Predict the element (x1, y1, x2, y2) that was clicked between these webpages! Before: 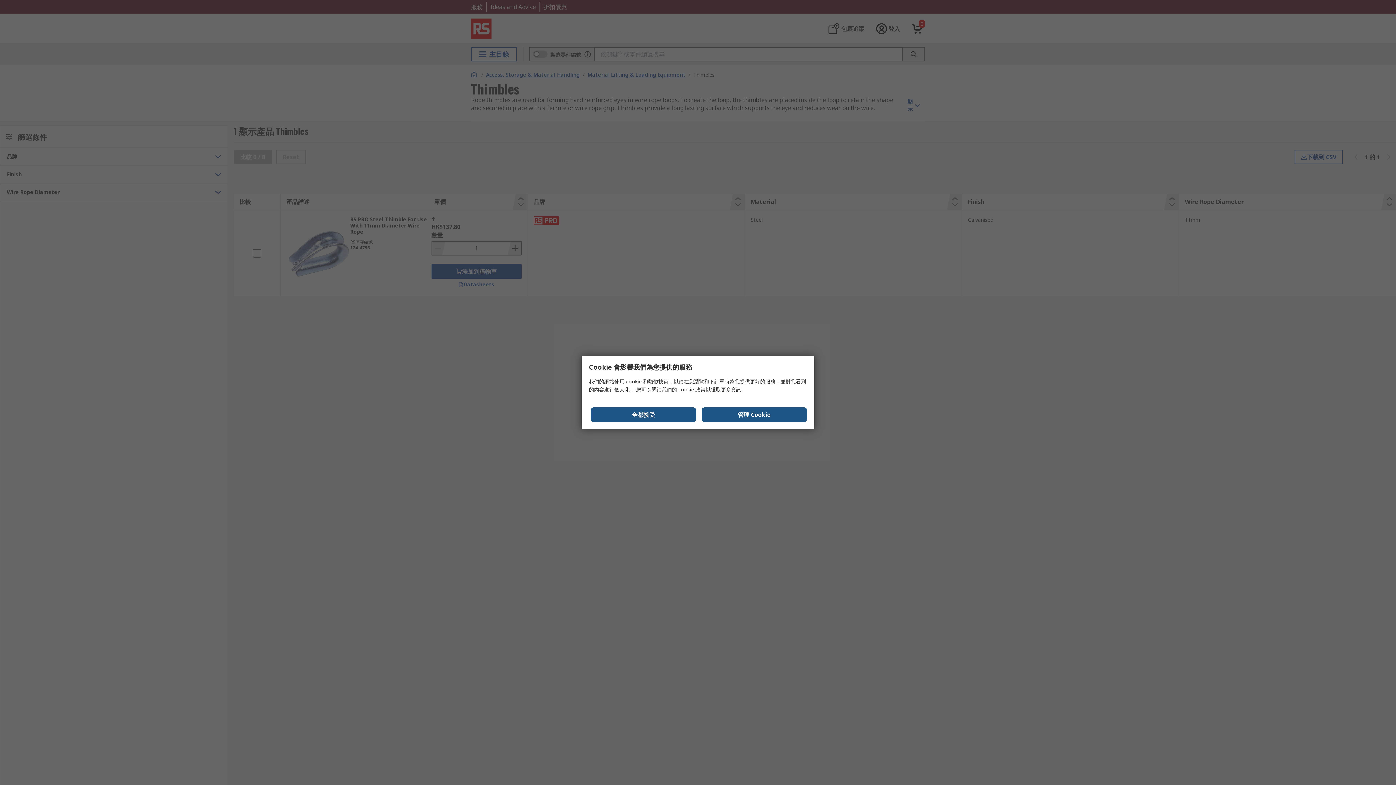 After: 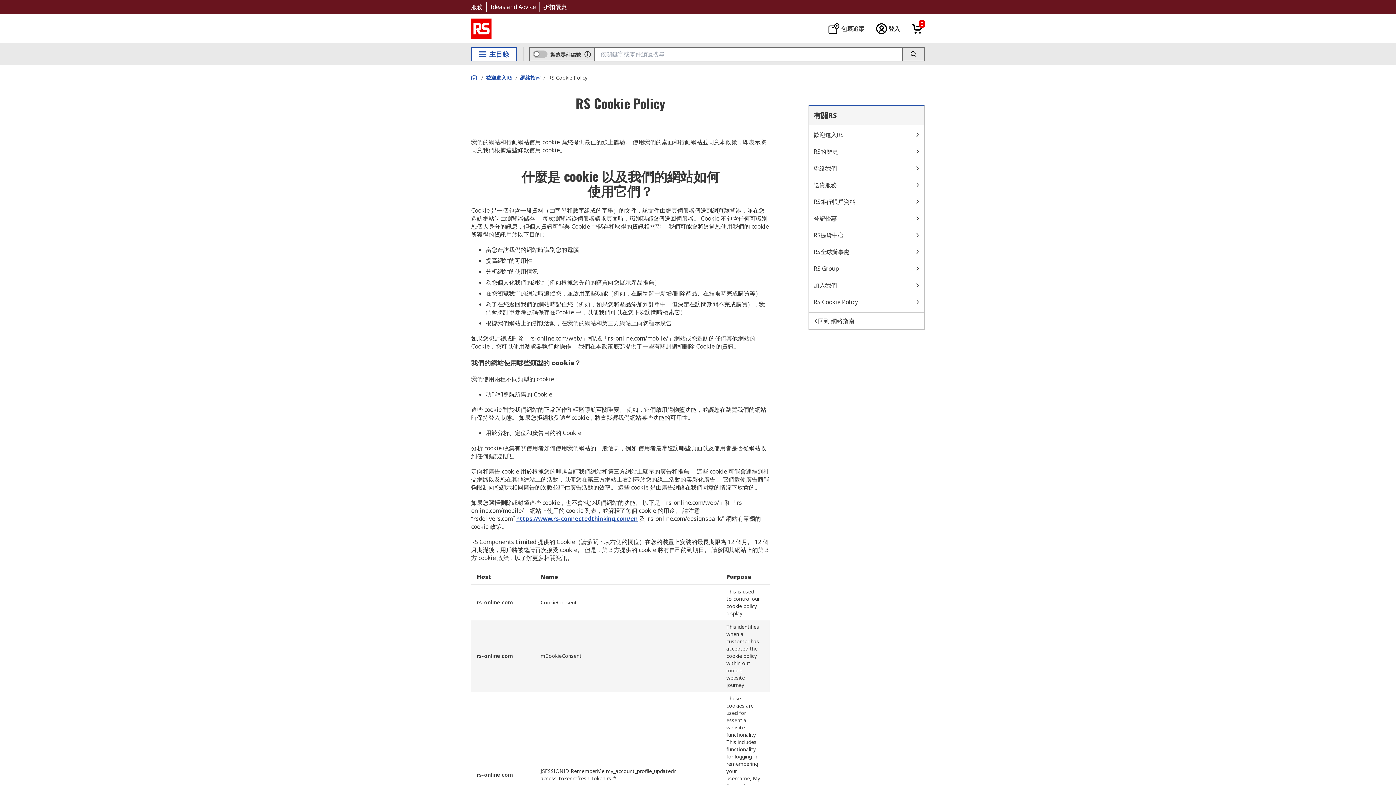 Action: bbox: (678, 386, 705, 393) label: cookie 政策